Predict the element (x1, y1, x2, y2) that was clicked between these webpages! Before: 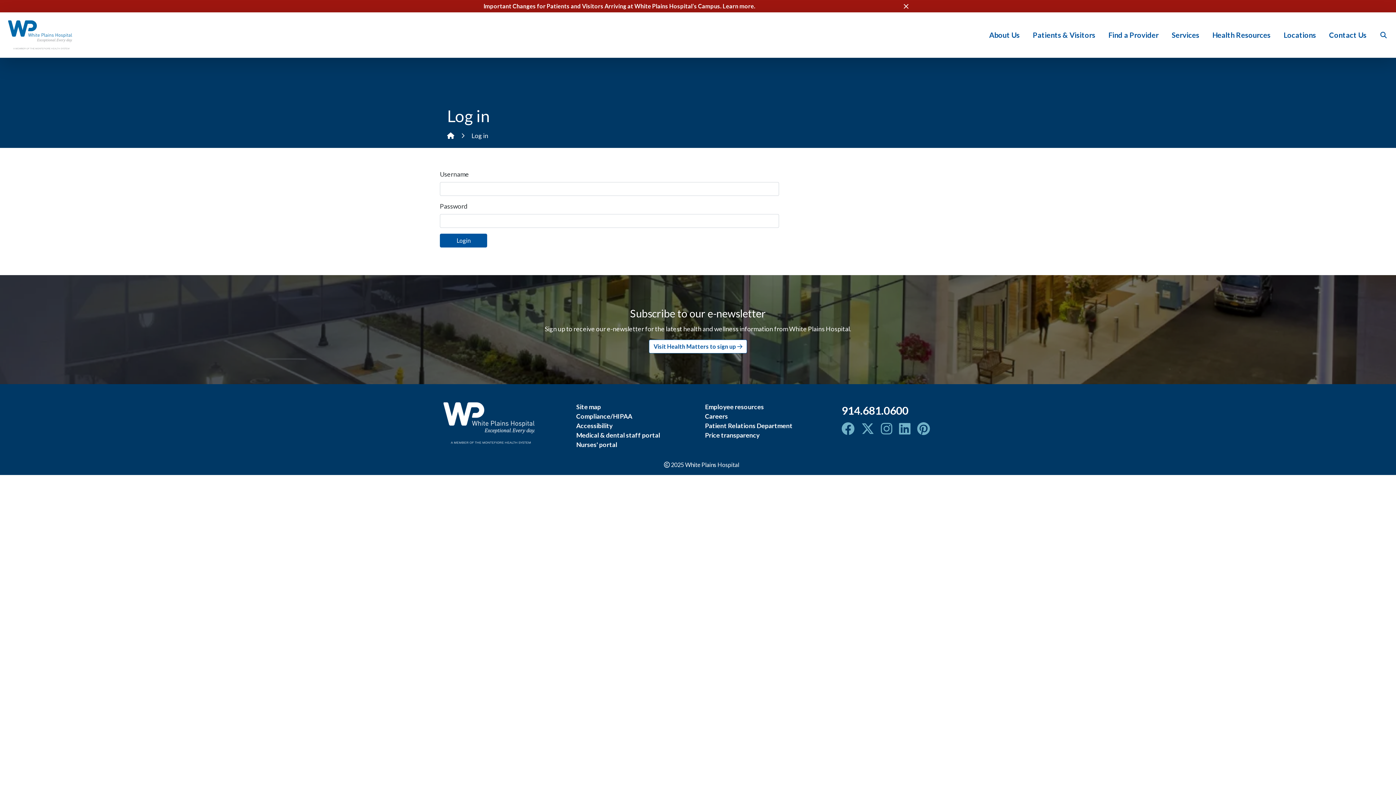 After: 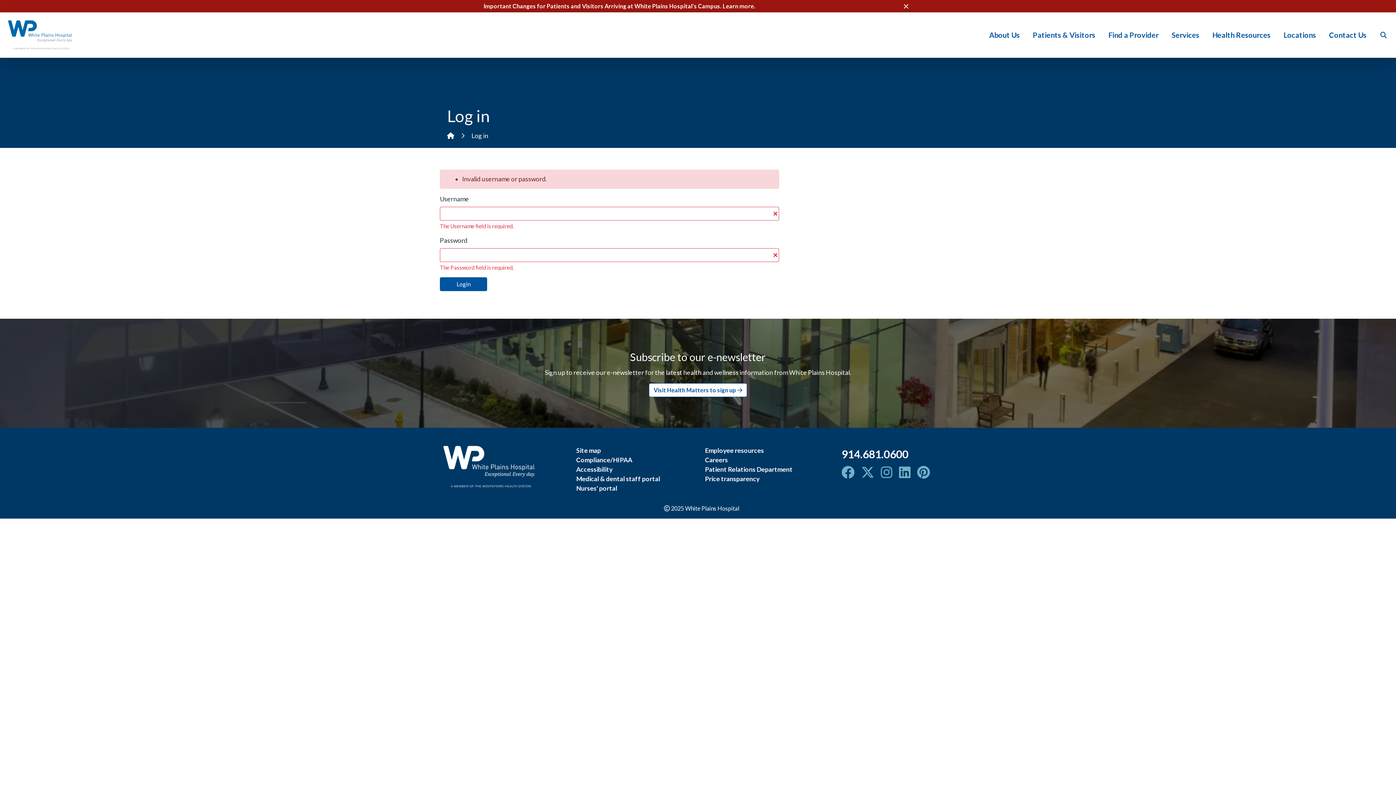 Action: bbox: (440, 233, 487, 247) label: Login